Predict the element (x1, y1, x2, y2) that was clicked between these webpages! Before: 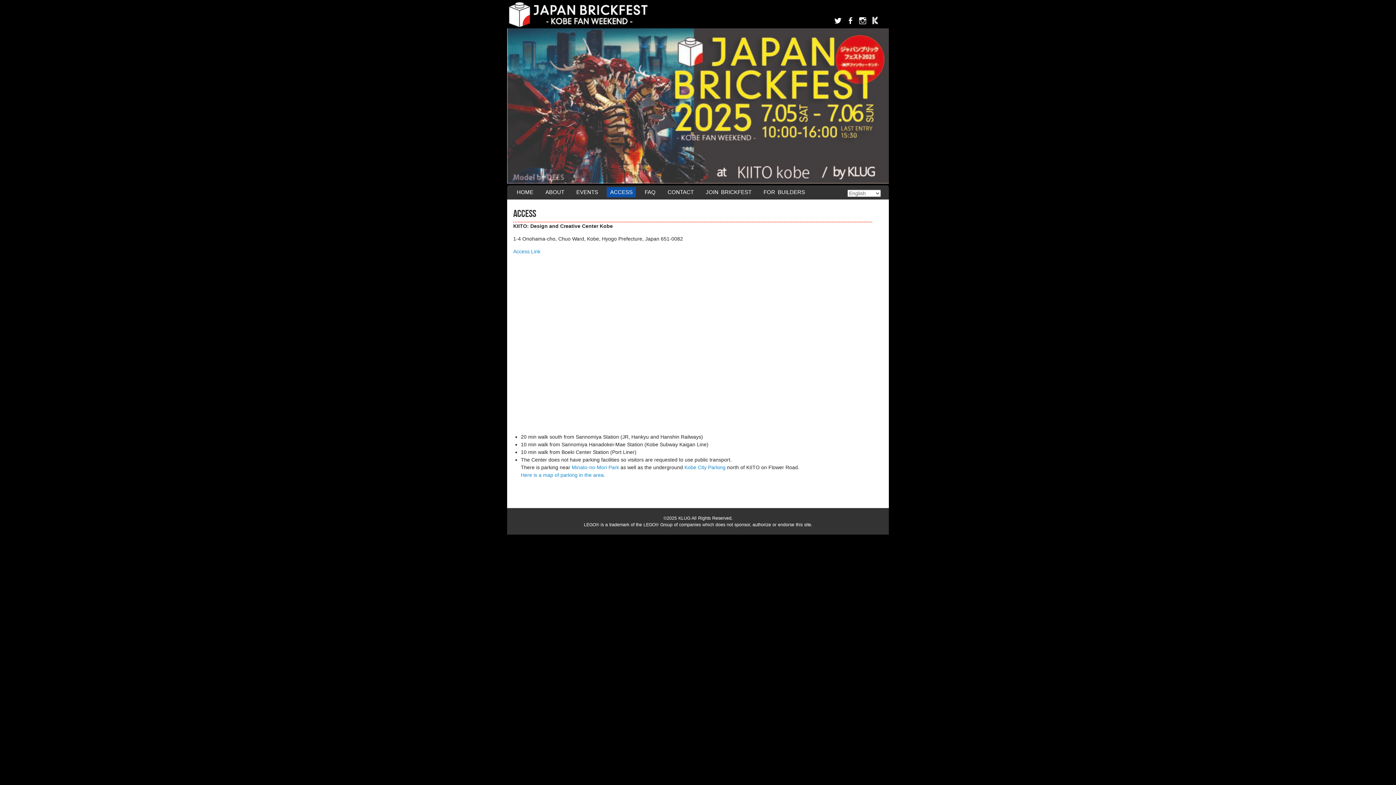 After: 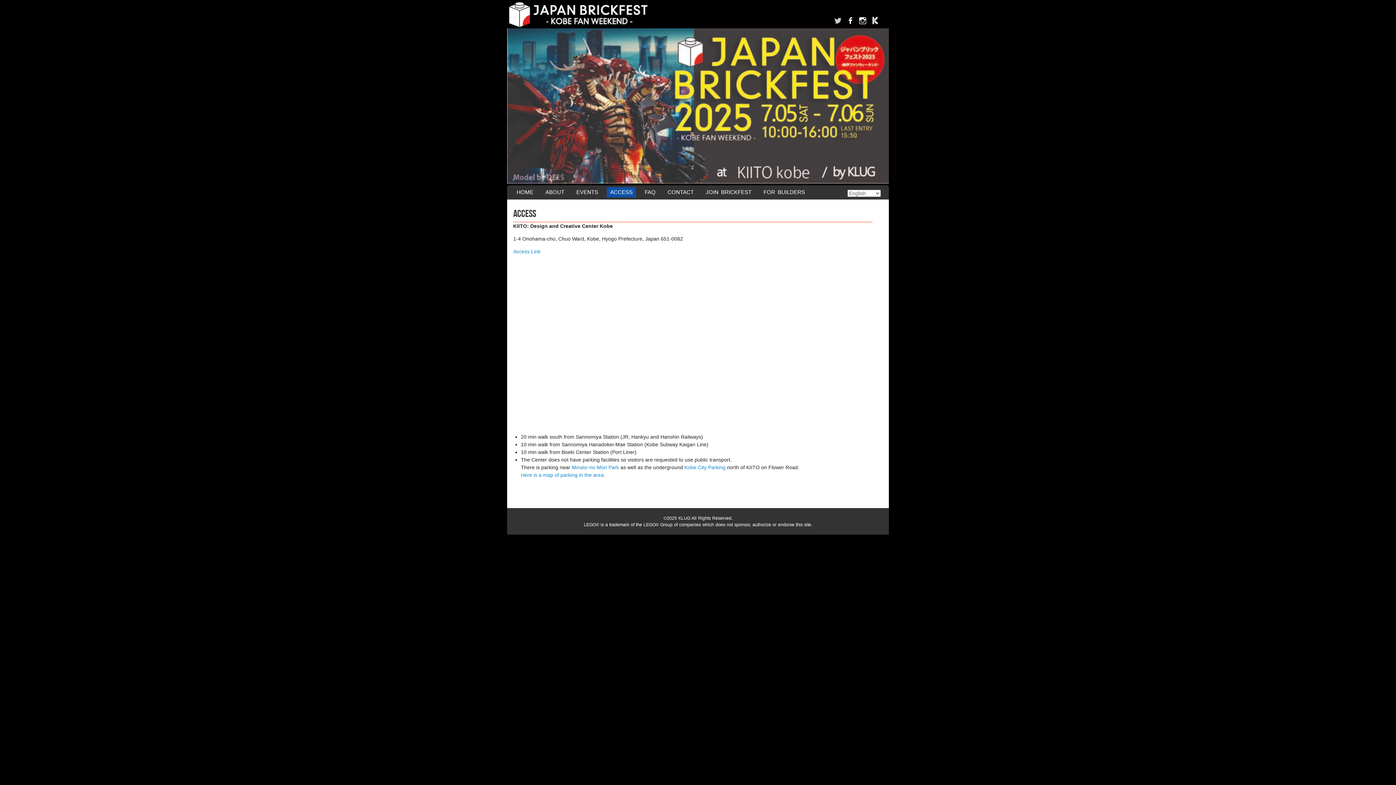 Action: bbox: (834, 16, 842, 25)